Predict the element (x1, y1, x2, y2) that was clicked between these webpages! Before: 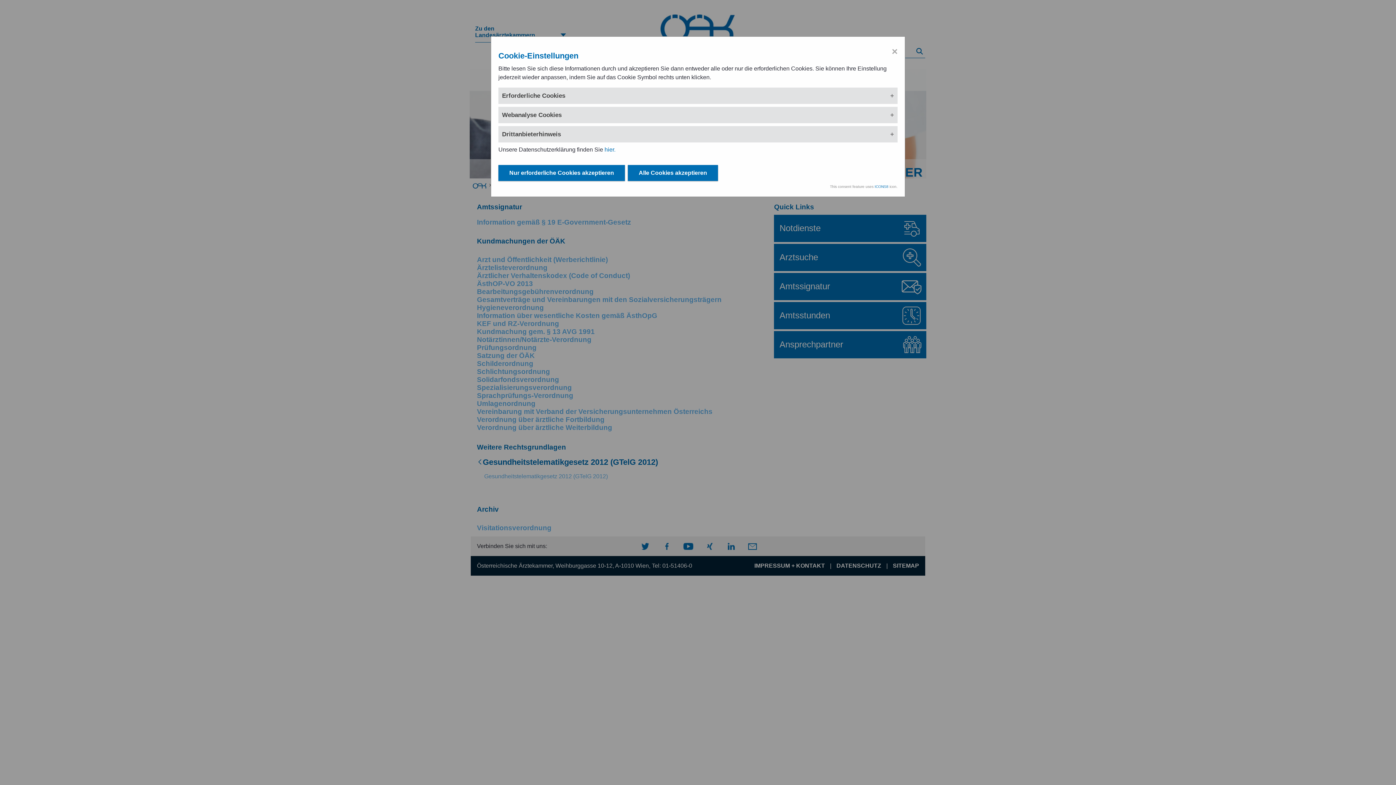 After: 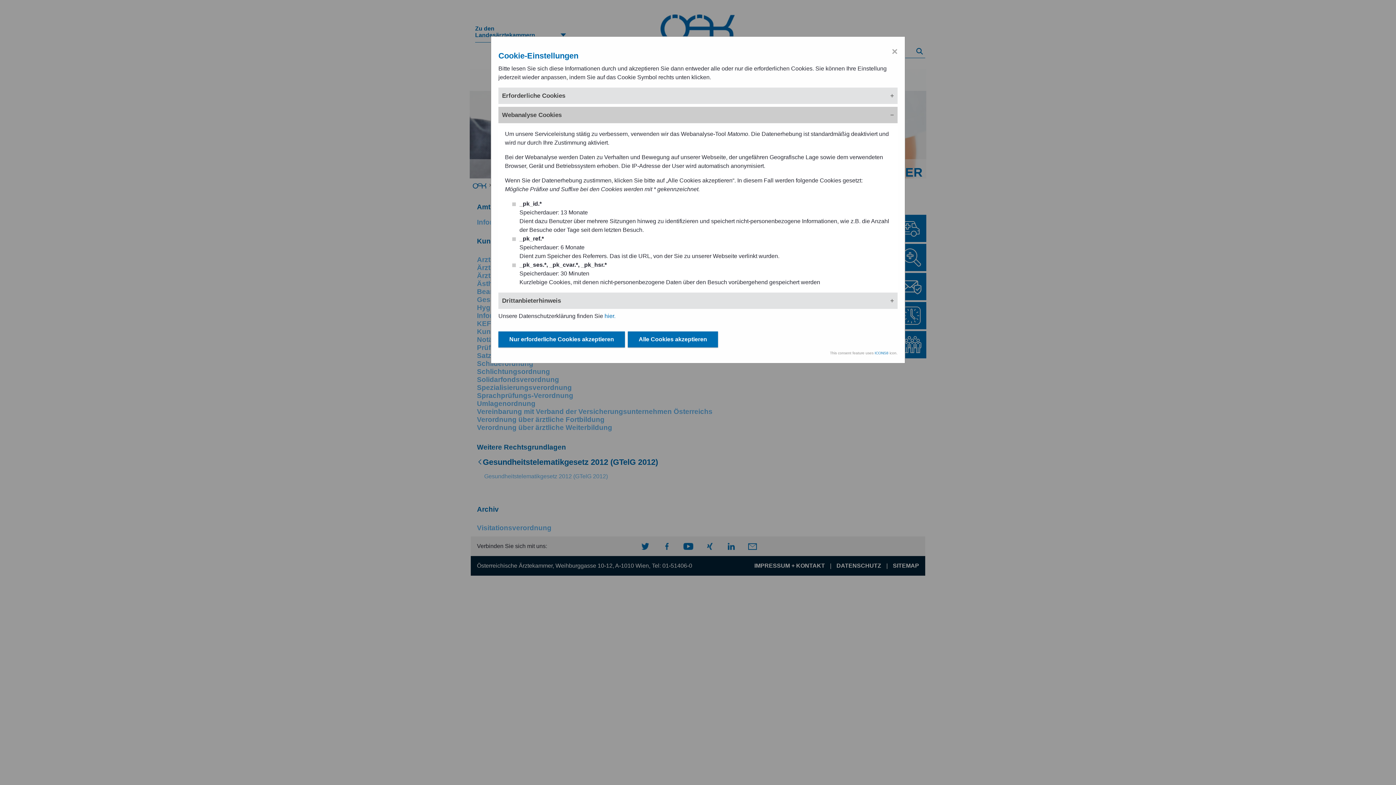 Action: label: Webanalyse Cookies bbox: (498, 106, 897, 123)